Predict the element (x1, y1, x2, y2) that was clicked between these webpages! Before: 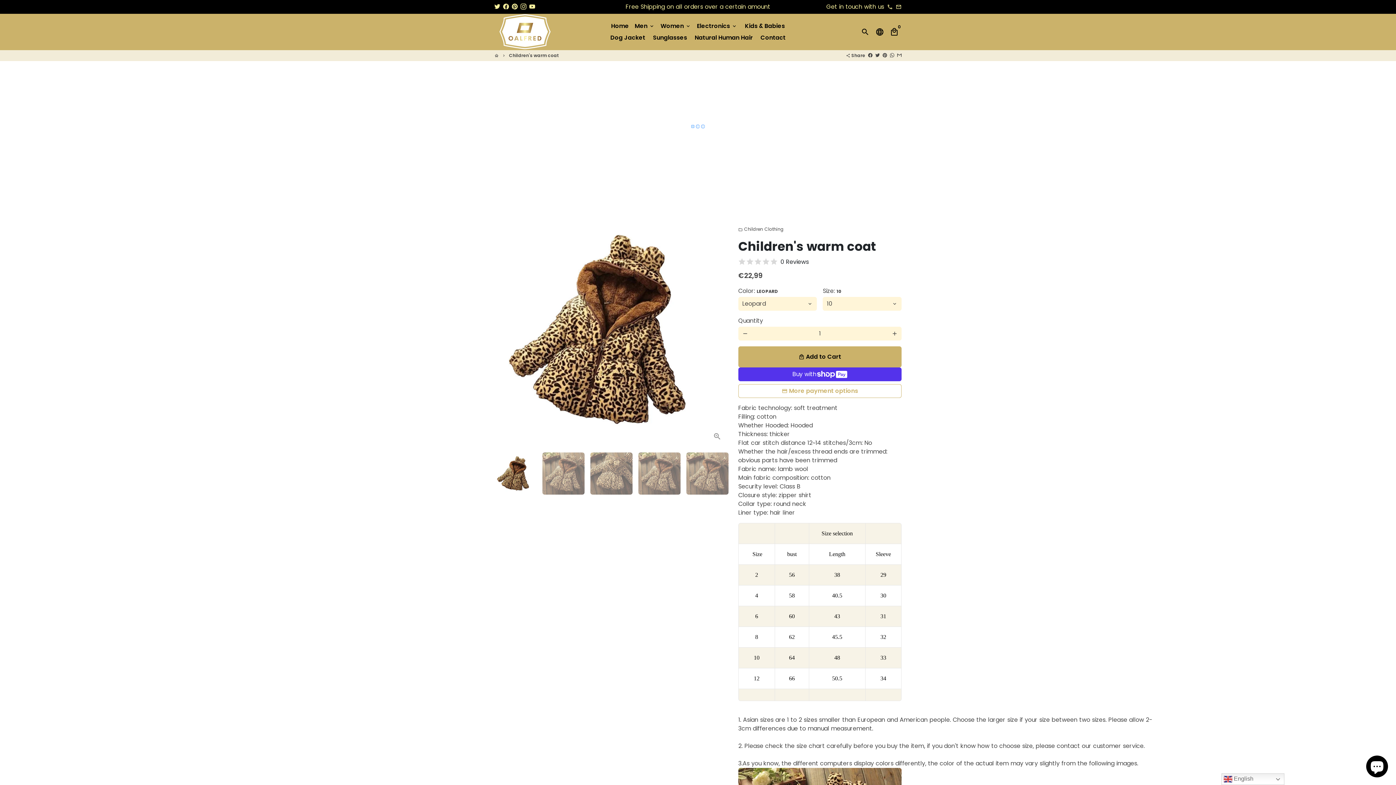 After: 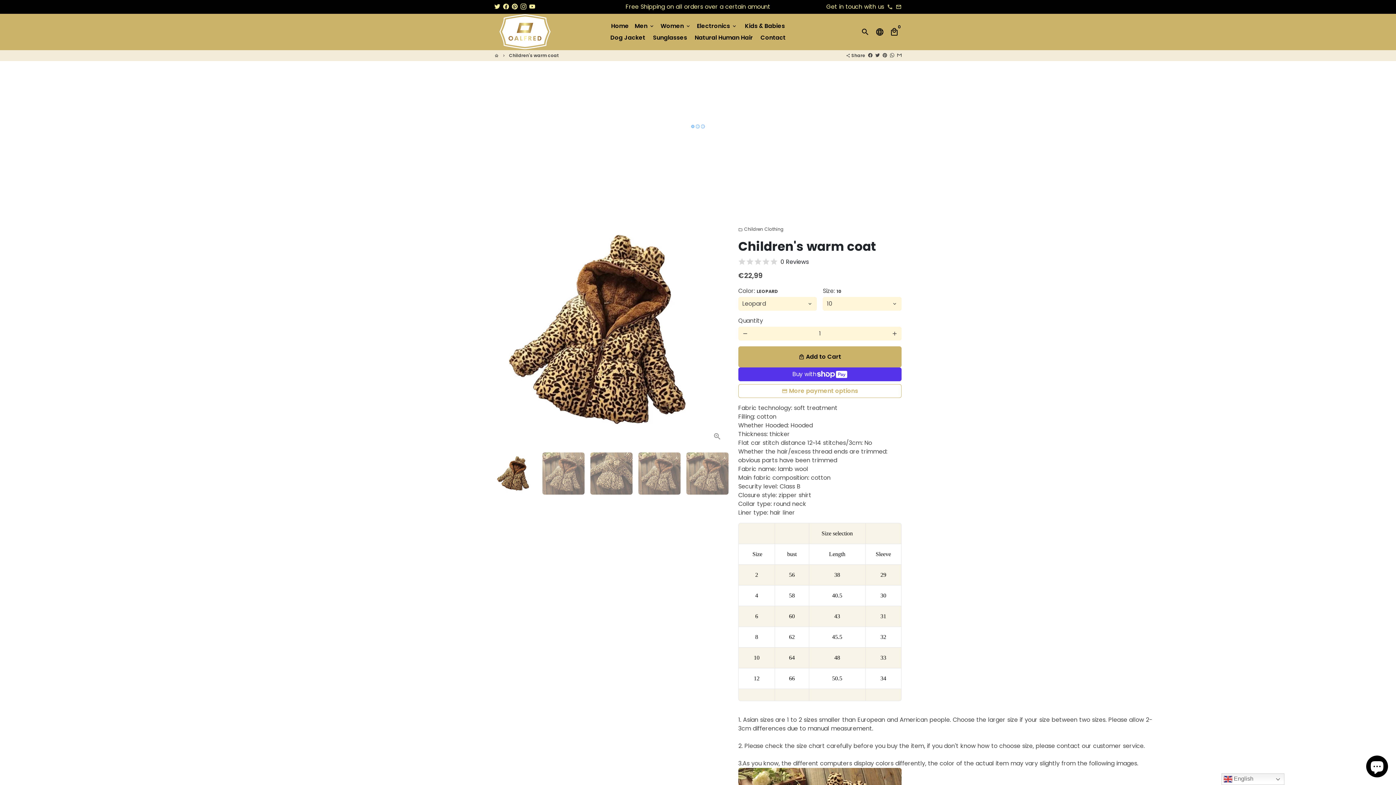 Action: bbox: (868, 52, 872, 58) label: Share on Facebook